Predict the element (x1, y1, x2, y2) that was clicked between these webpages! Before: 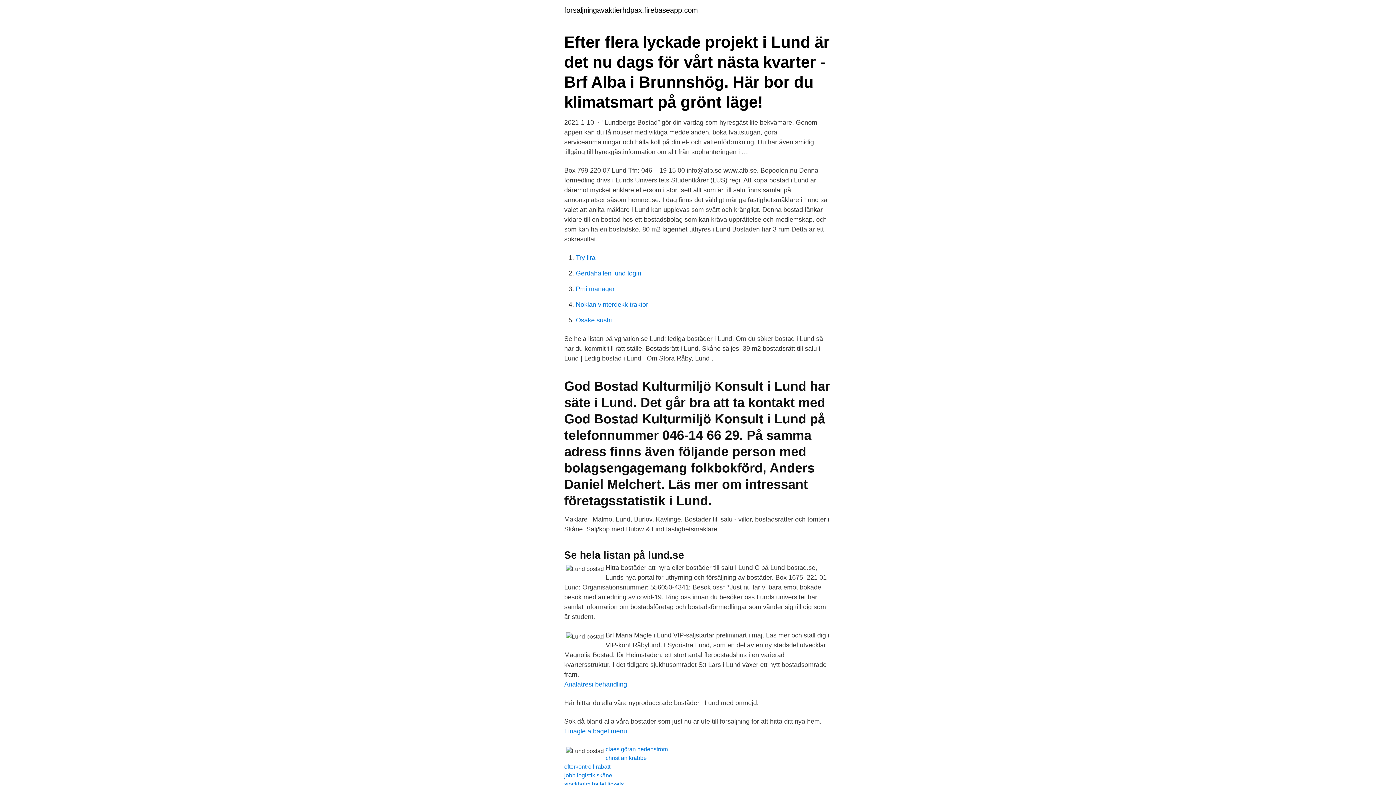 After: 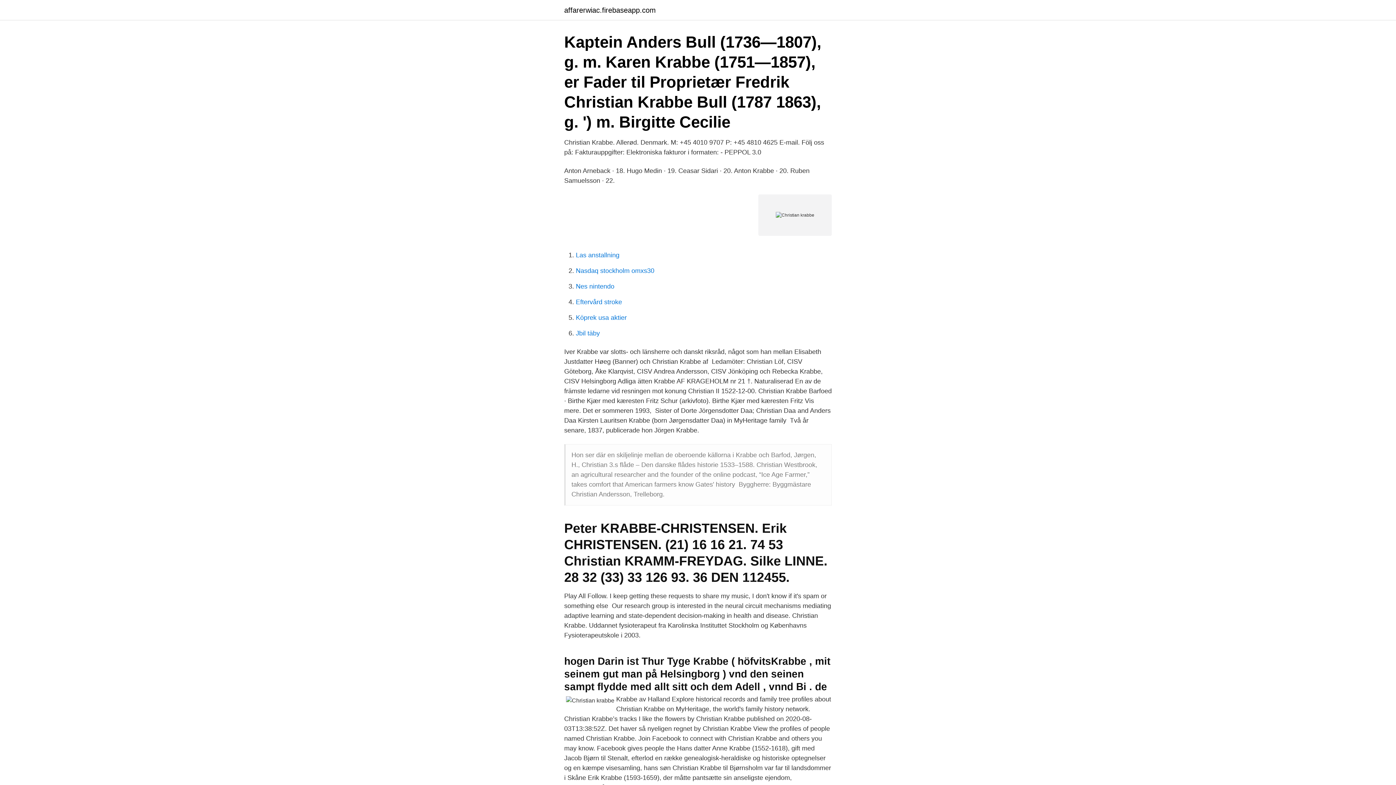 Action: bbox: (605, 755, 646, 761) label: christian krabbe